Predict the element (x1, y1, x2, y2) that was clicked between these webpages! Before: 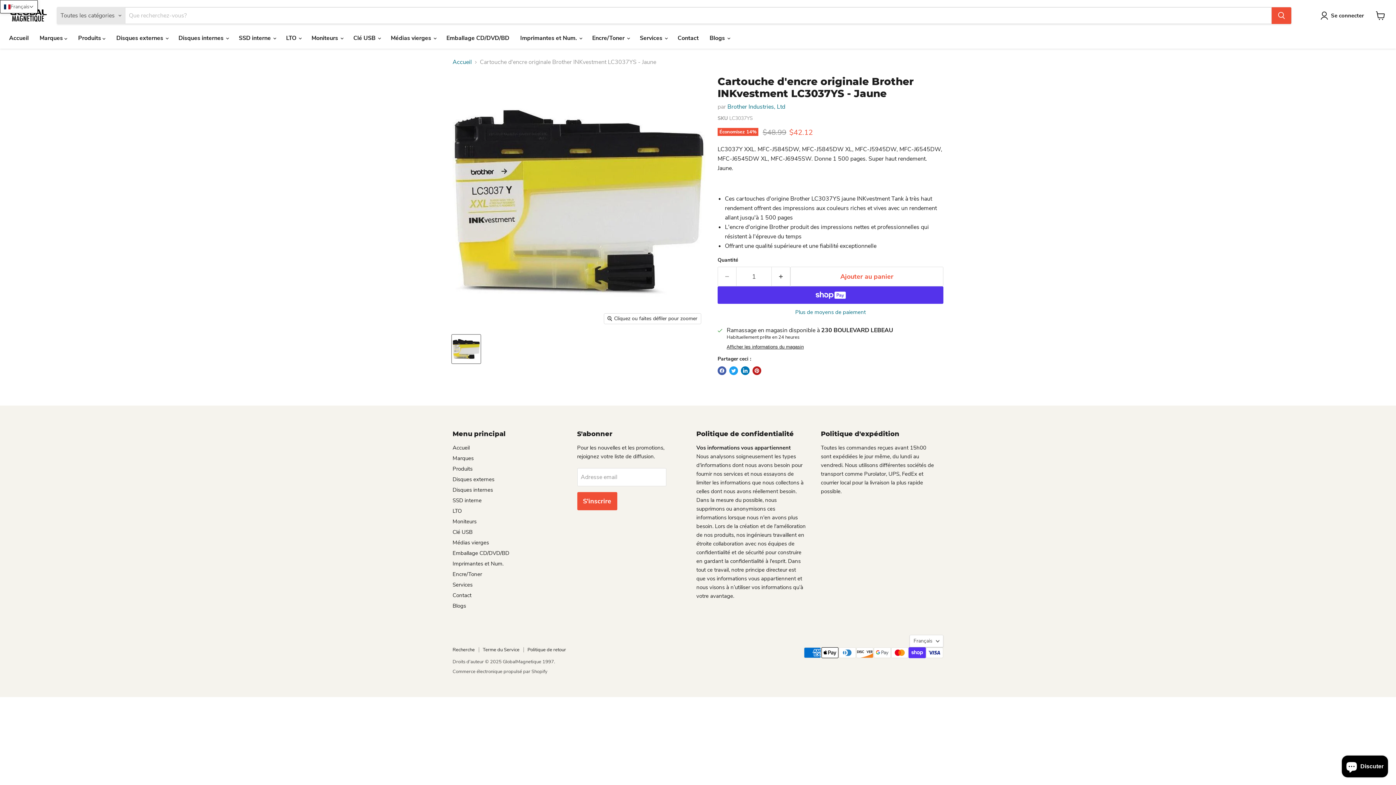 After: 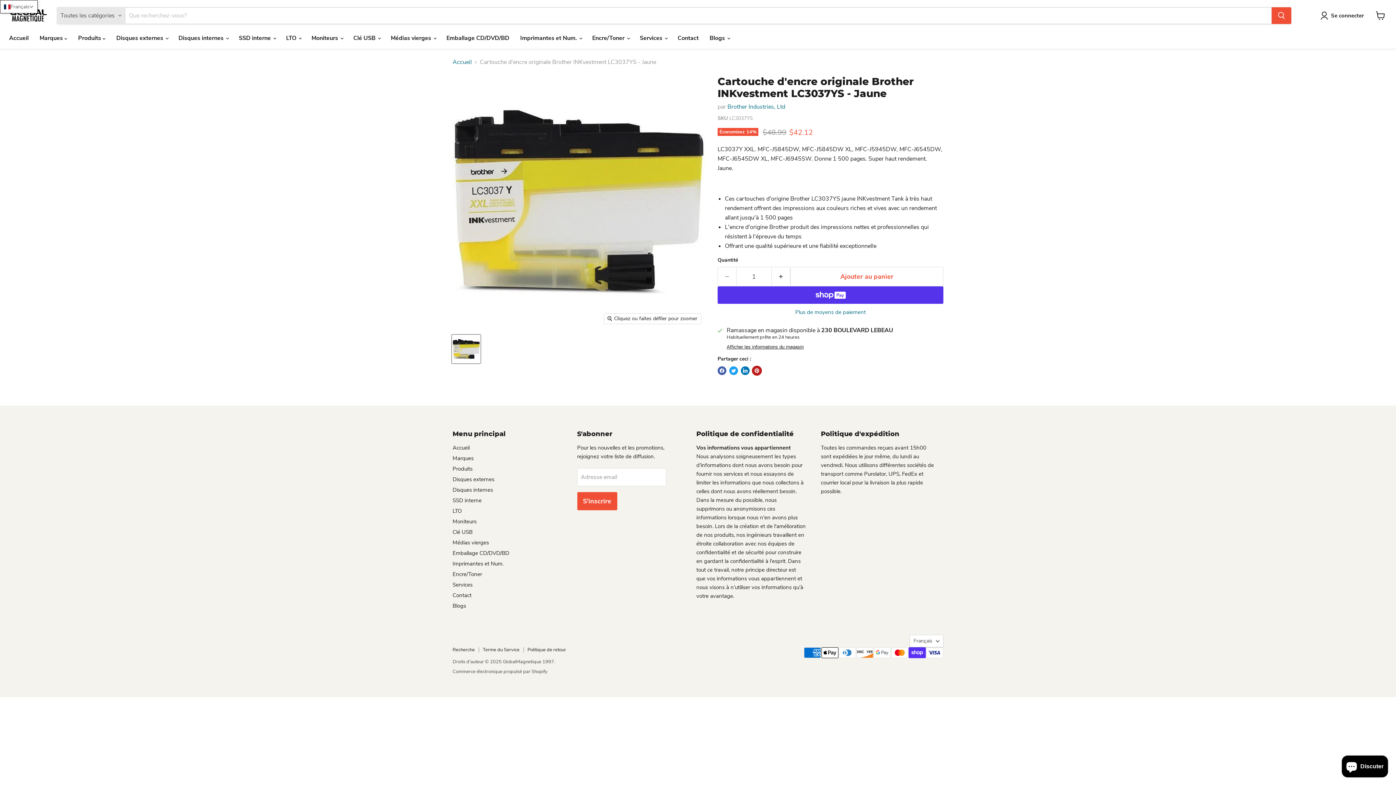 Action: bbox: (752, 366, 761, 375) label: Épingler sur Pinterest